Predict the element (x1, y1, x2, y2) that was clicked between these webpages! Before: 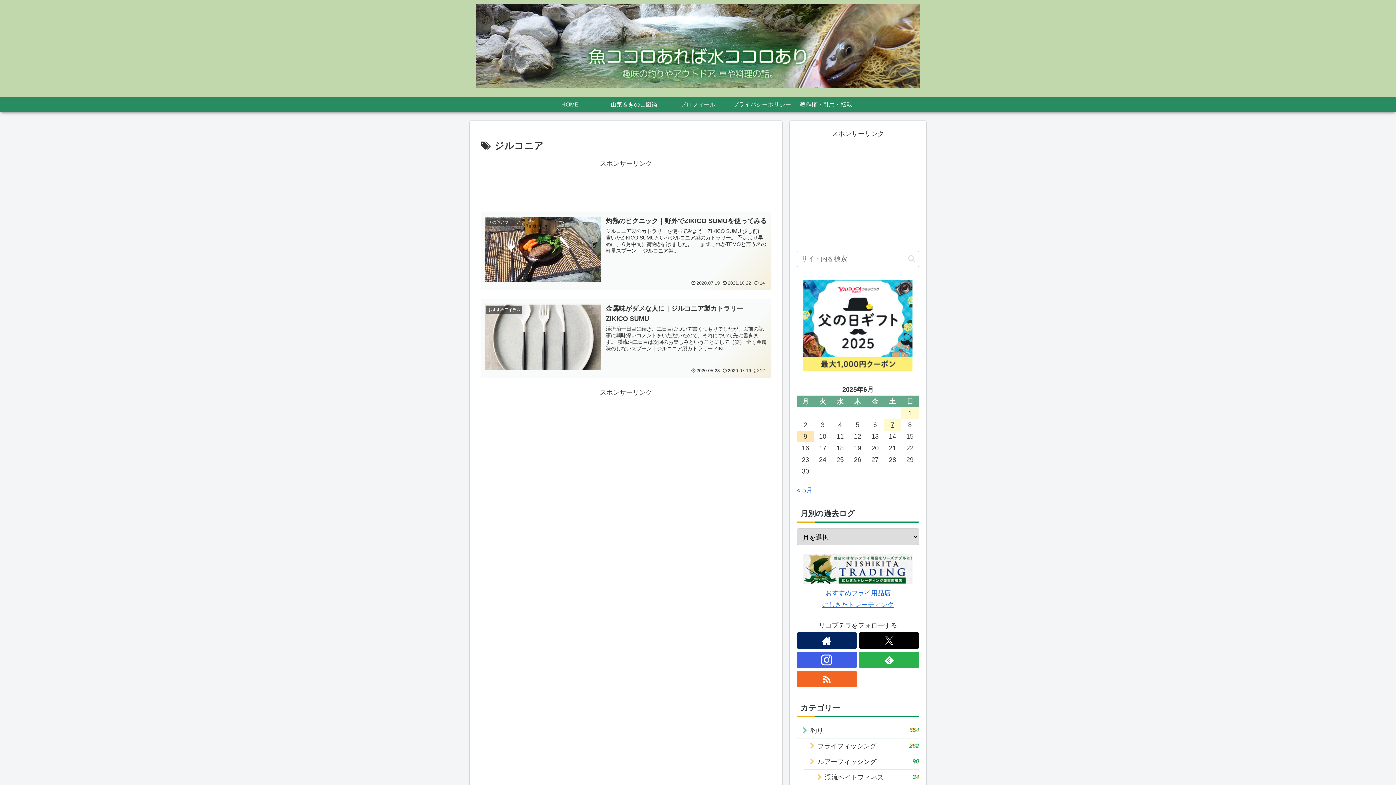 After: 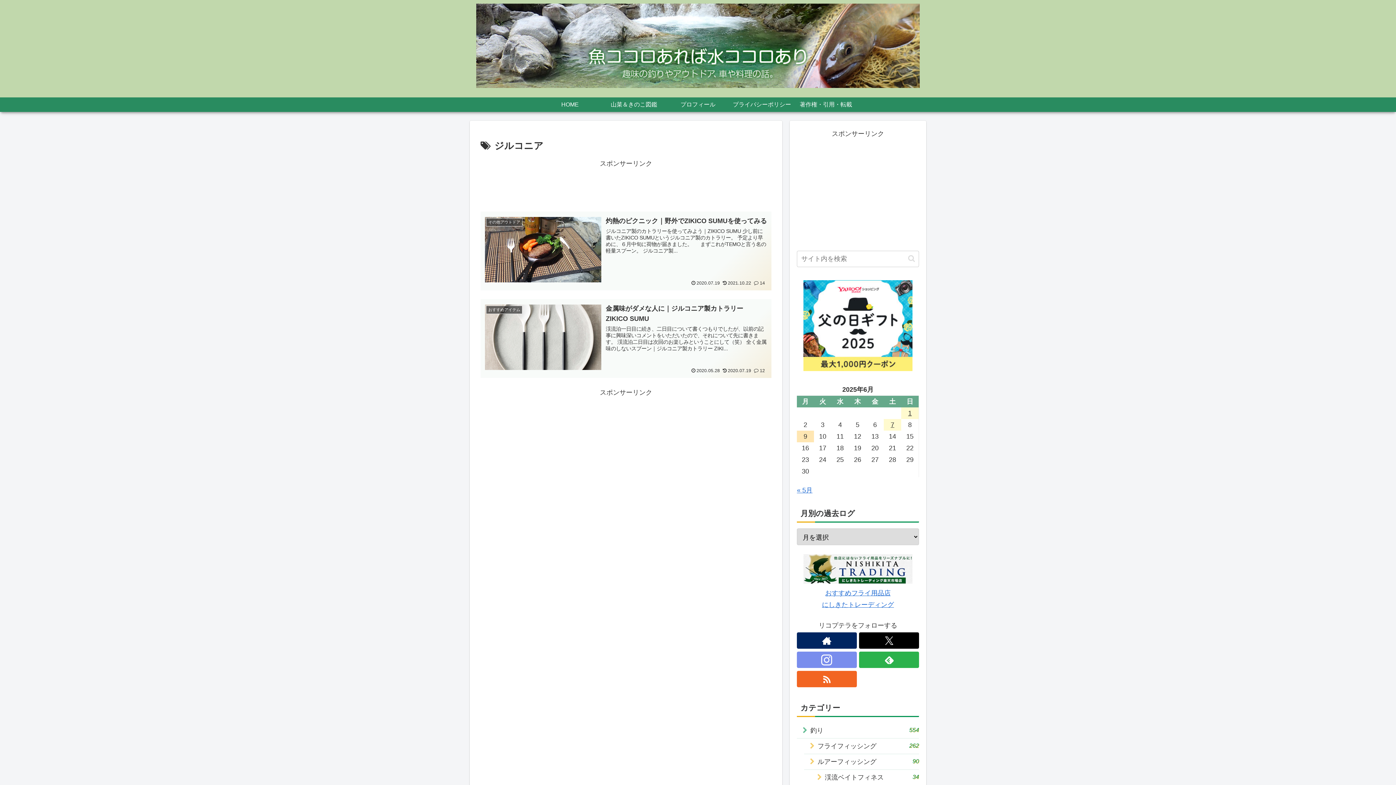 Action: bbox: (797, 652, 856, 668) label: Instagramをフォロー